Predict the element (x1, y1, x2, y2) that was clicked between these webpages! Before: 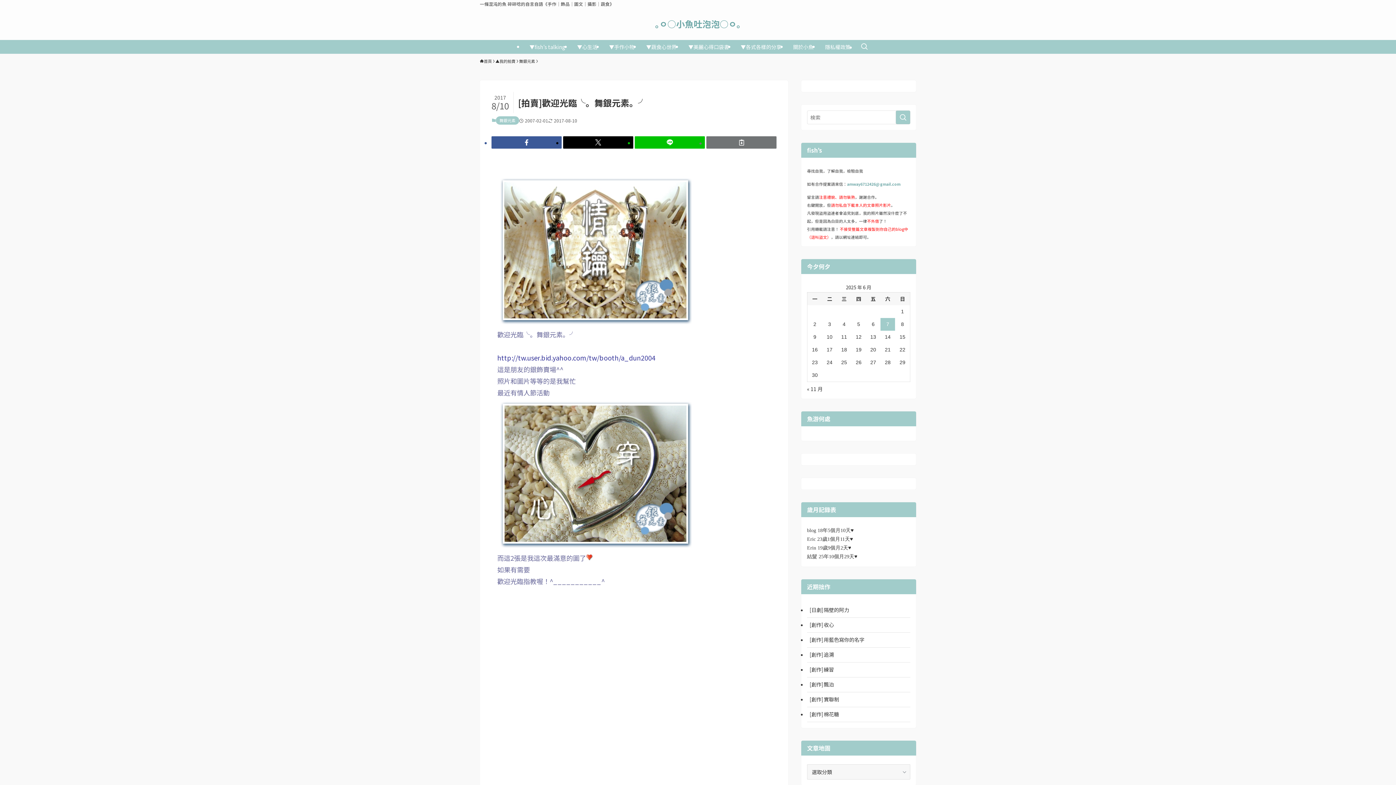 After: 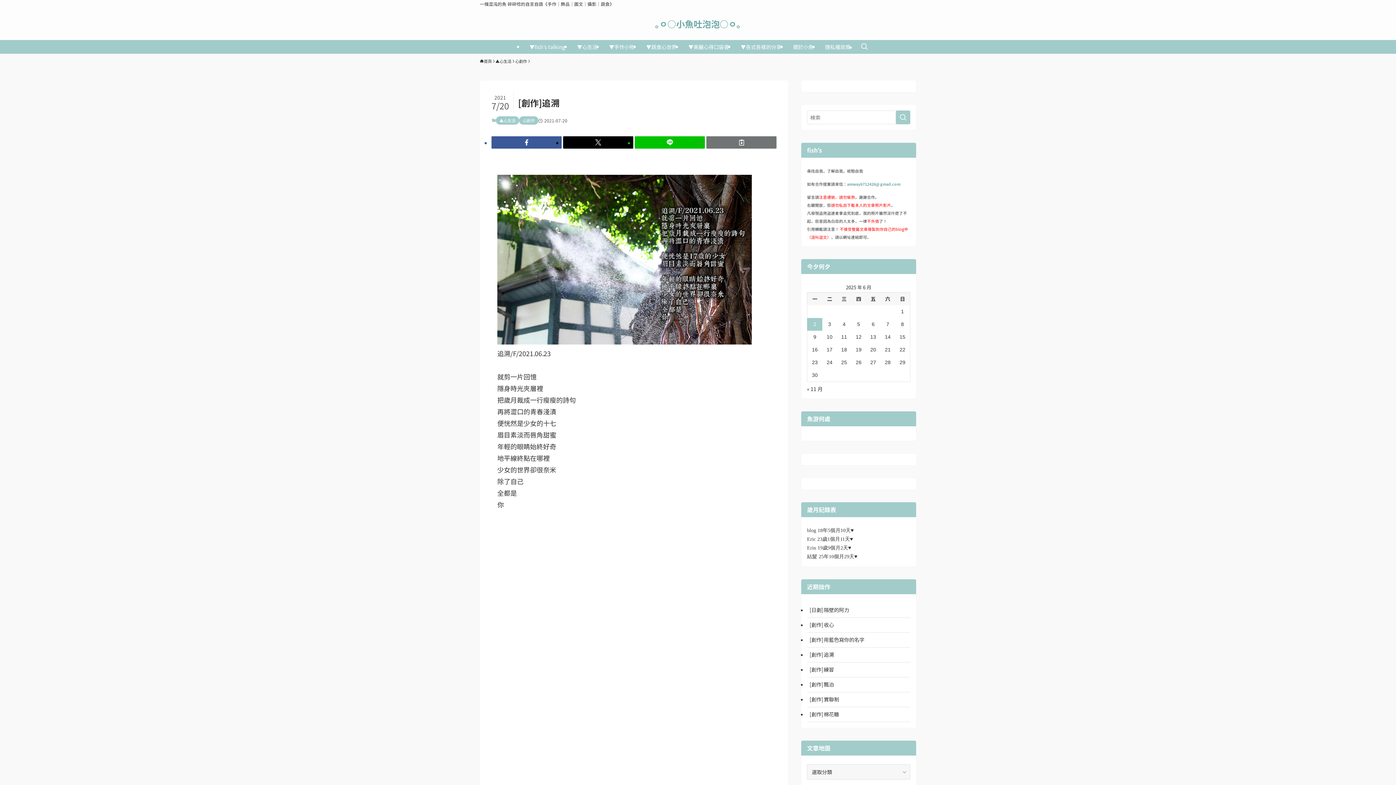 Action: bbox: (807, 647, 910, 662) label: [創作]追溯